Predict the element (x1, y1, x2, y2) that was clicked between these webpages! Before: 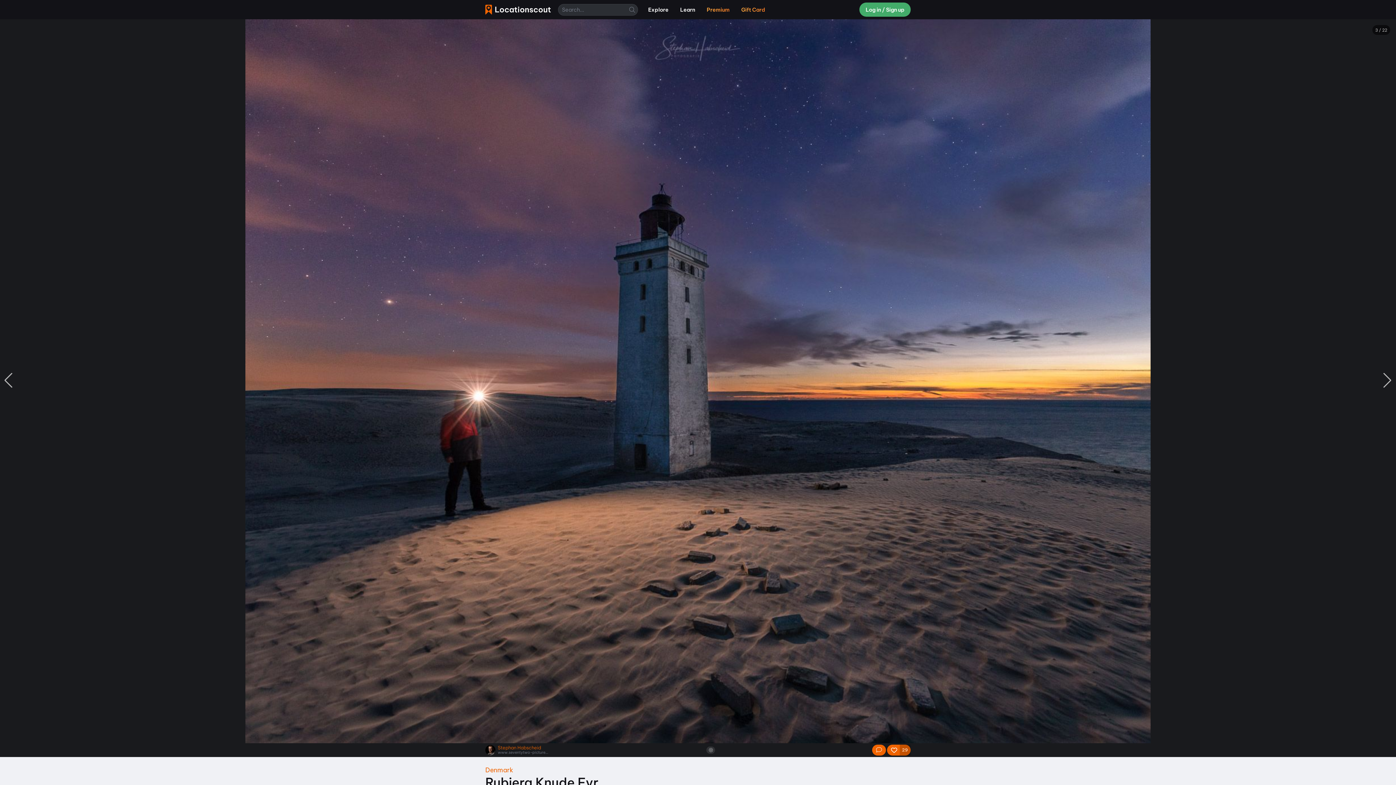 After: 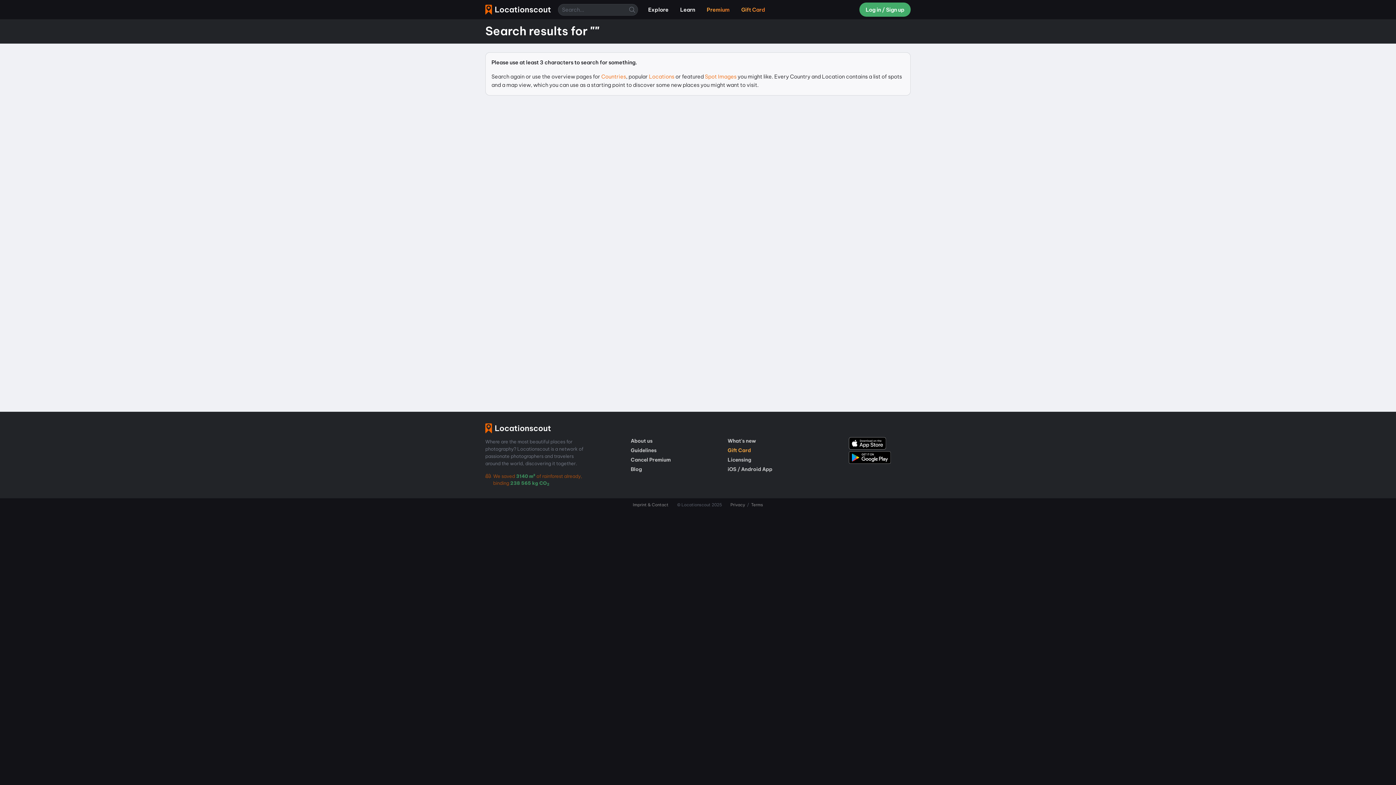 Action: bbox: (626, 3, 638, 15)